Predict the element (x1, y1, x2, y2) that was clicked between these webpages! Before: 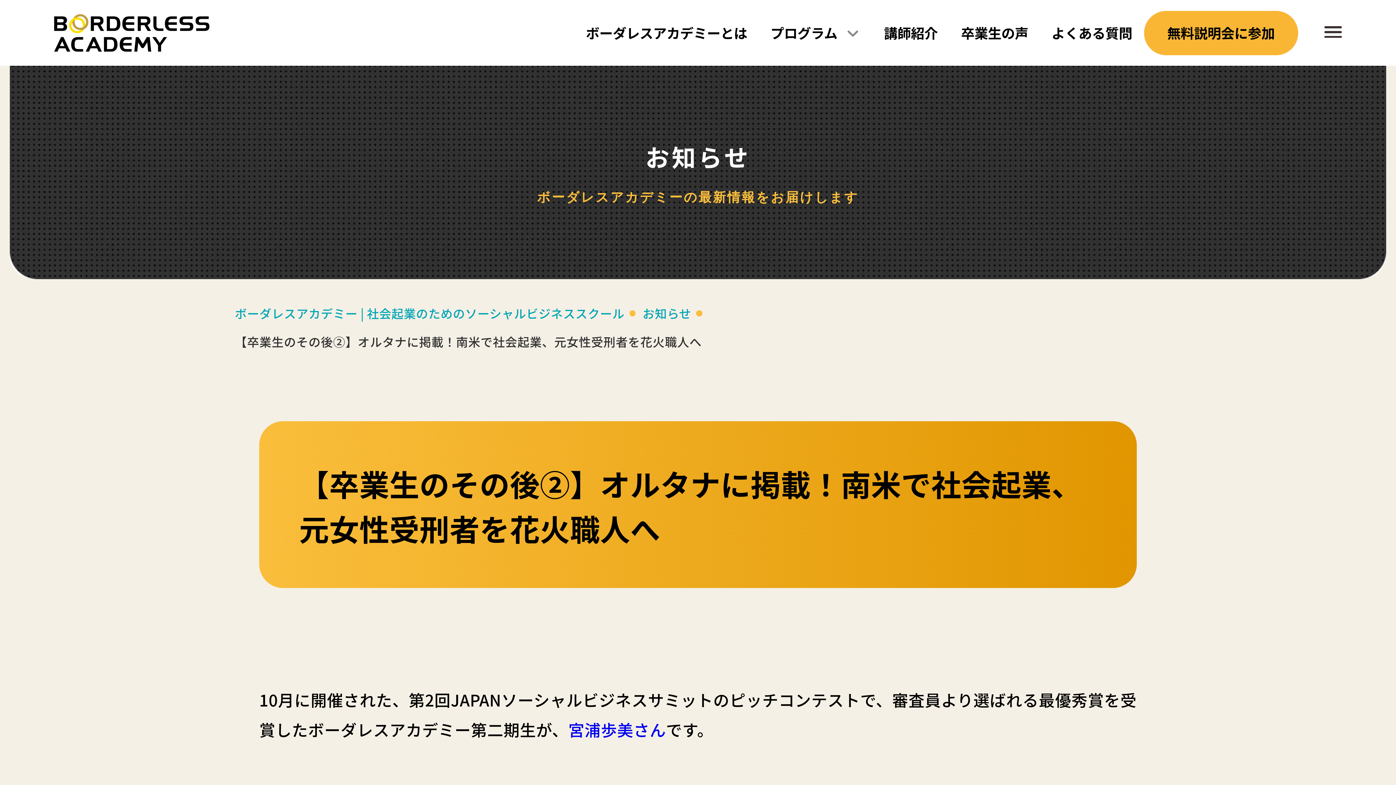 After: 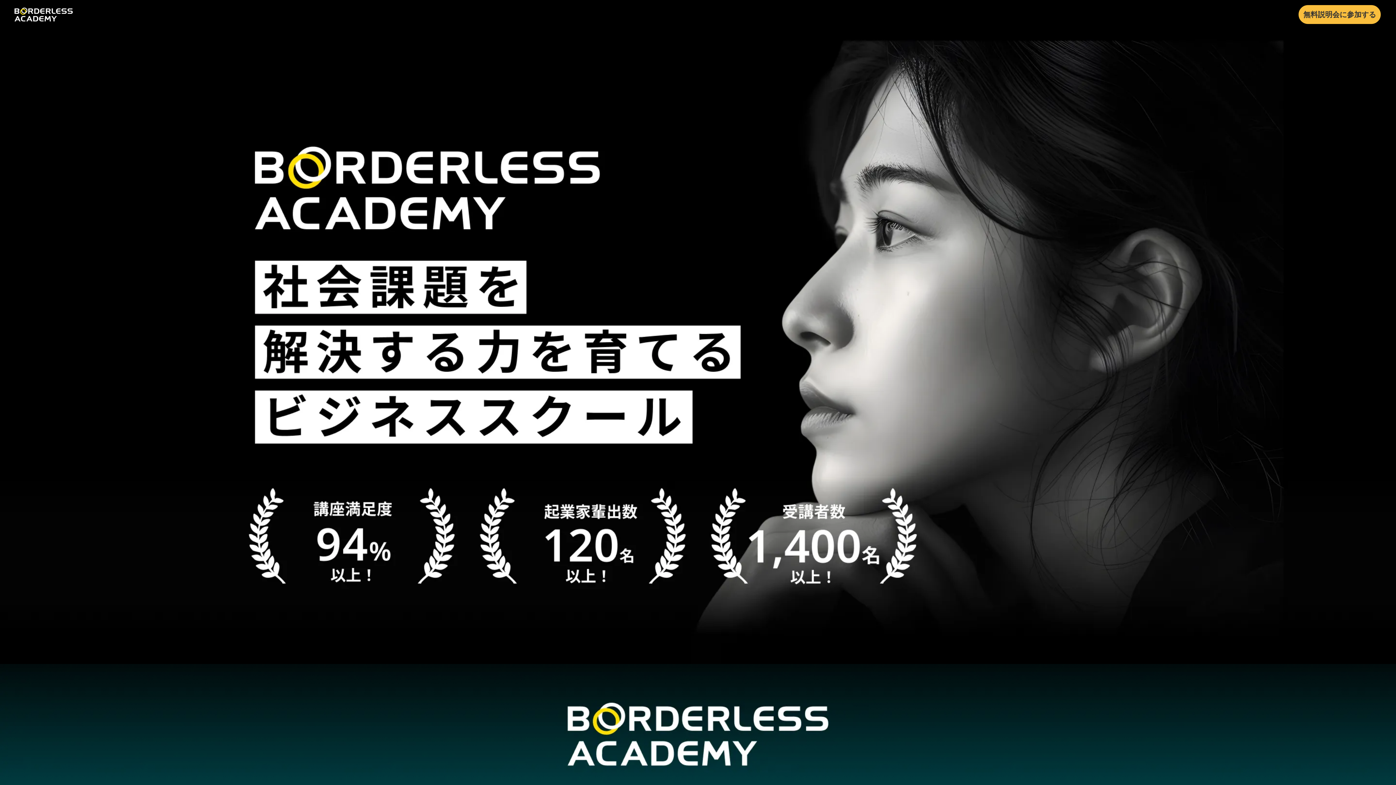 Action: bbox: (1144, 10, 1298, 55) label: 無料説明会に参加